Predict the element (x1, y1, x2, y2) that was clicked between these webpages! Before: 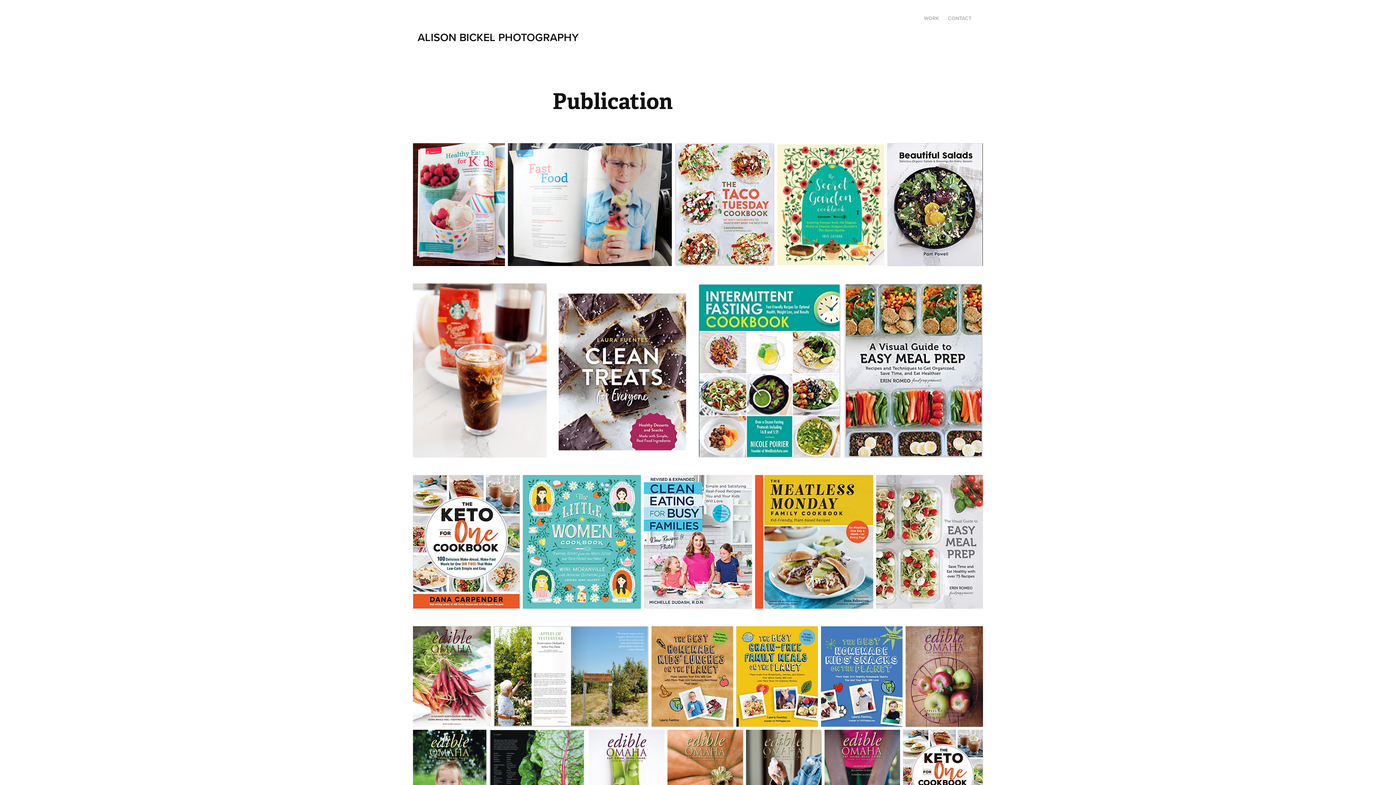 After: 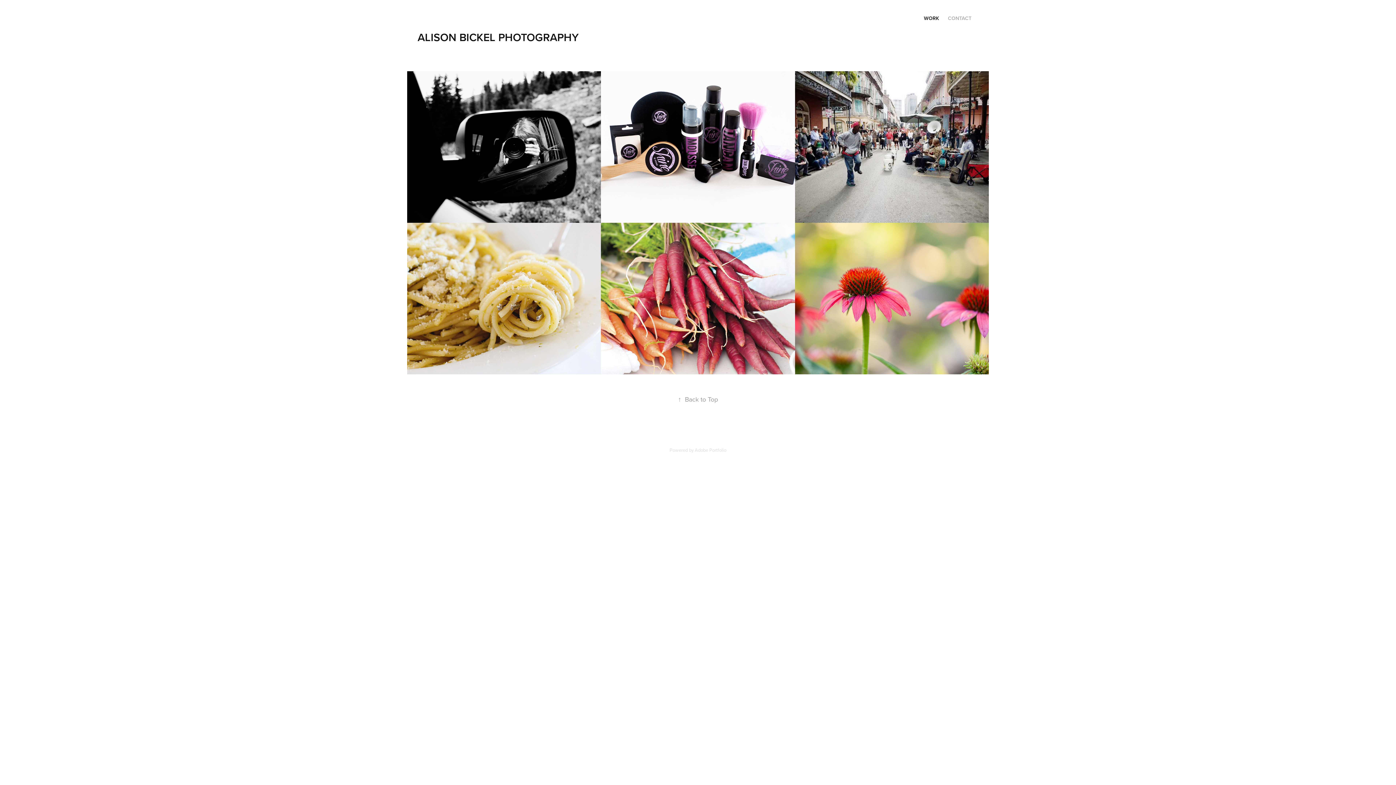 Action: label: ALISON BICKEL PHOTOGRAPHY bbox: (417, 29, 578, 45)